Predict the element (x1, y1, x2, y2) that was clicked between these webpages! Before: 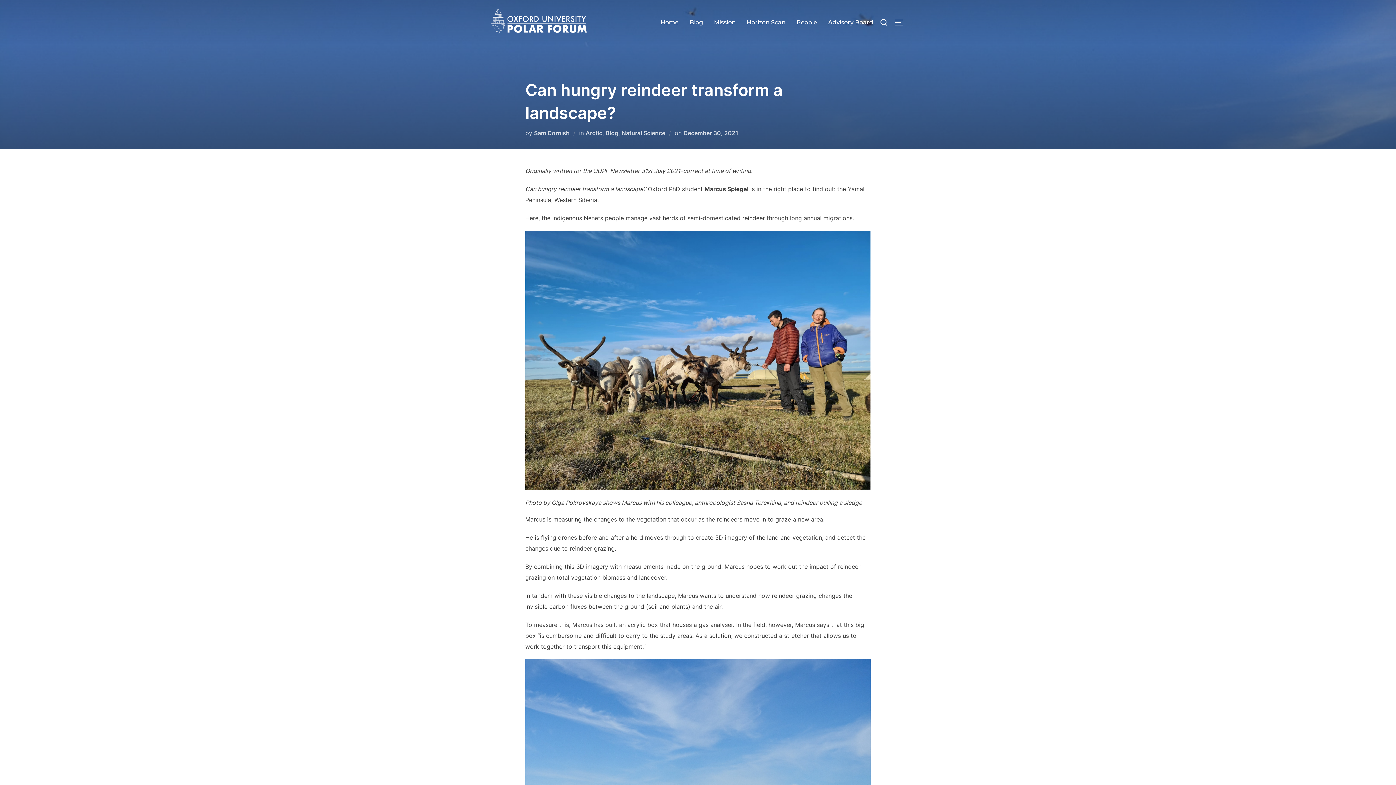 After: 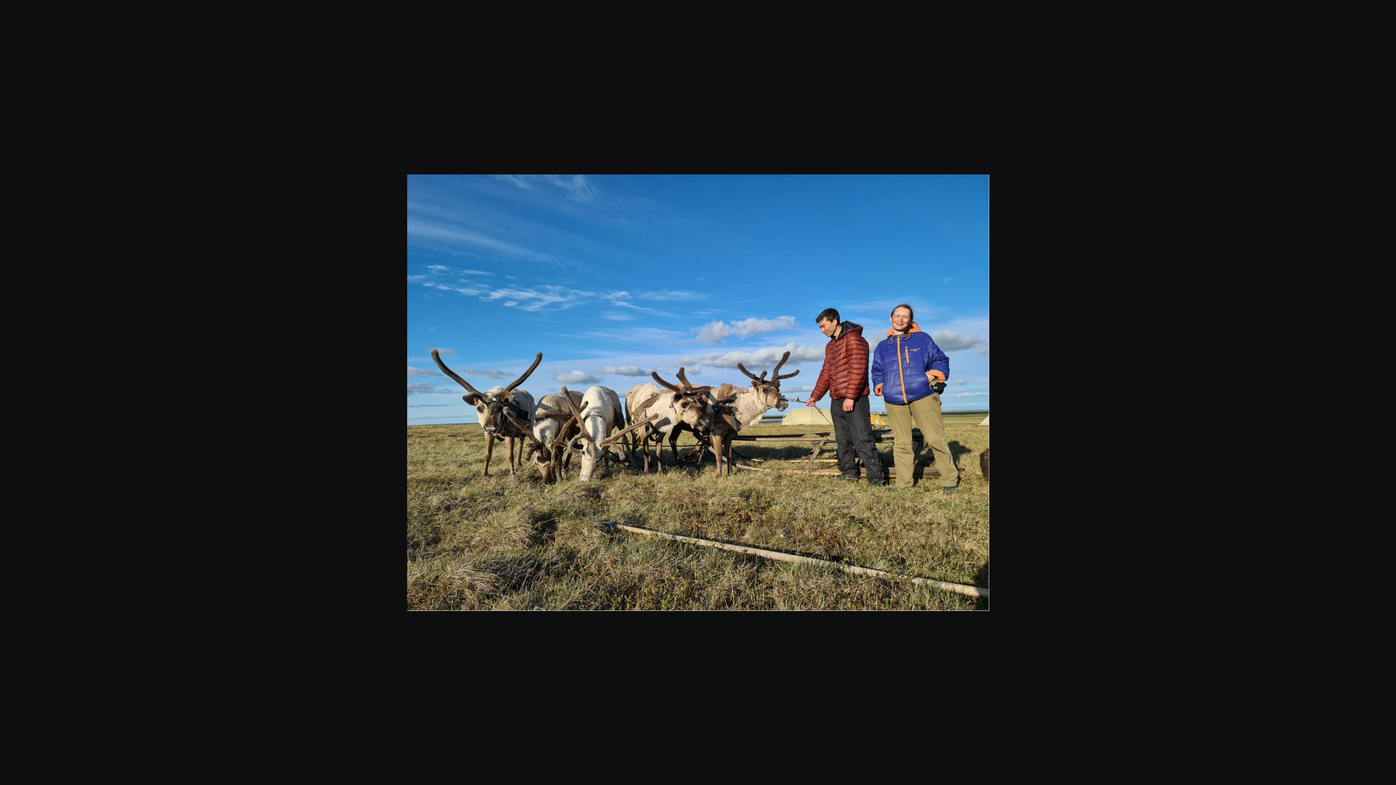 Action: bbox: (525, 230, 870, 497)